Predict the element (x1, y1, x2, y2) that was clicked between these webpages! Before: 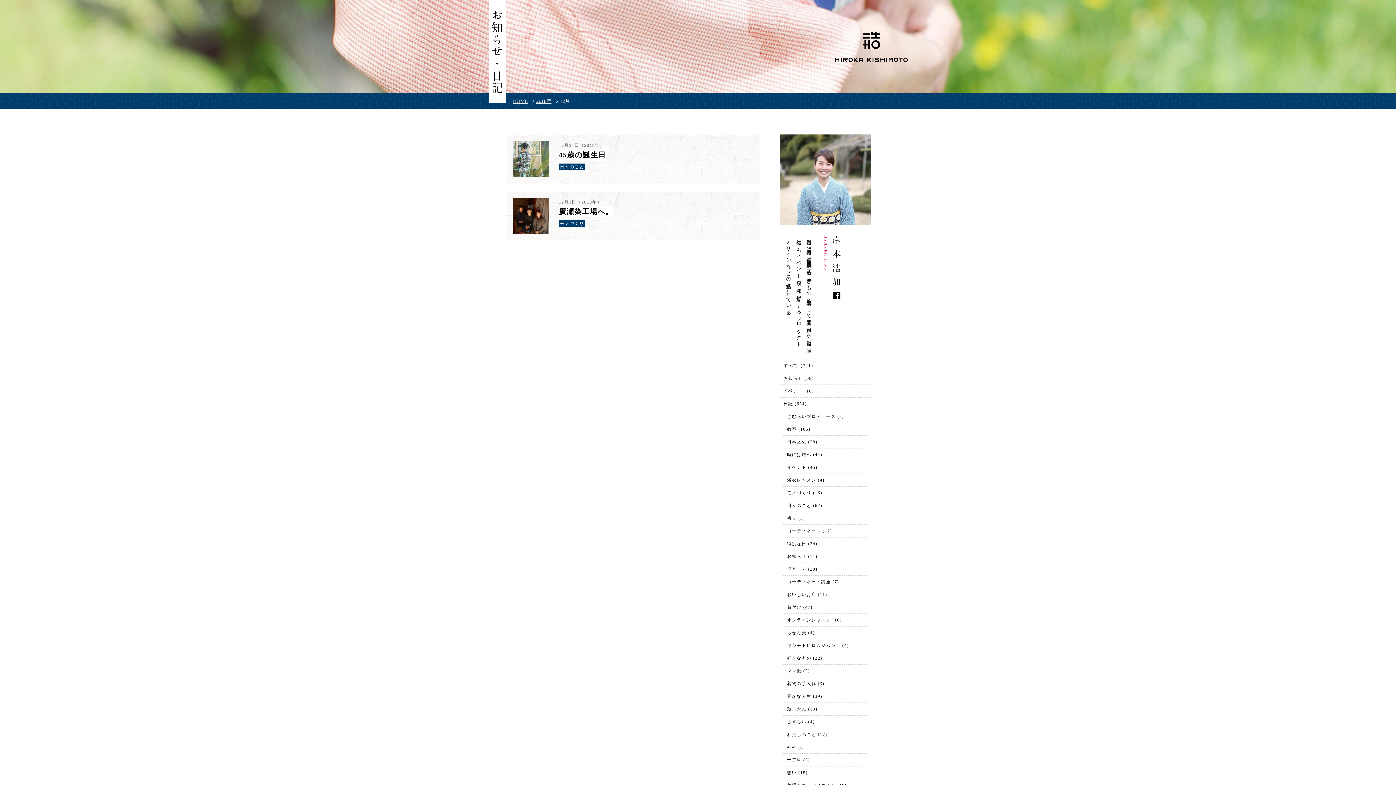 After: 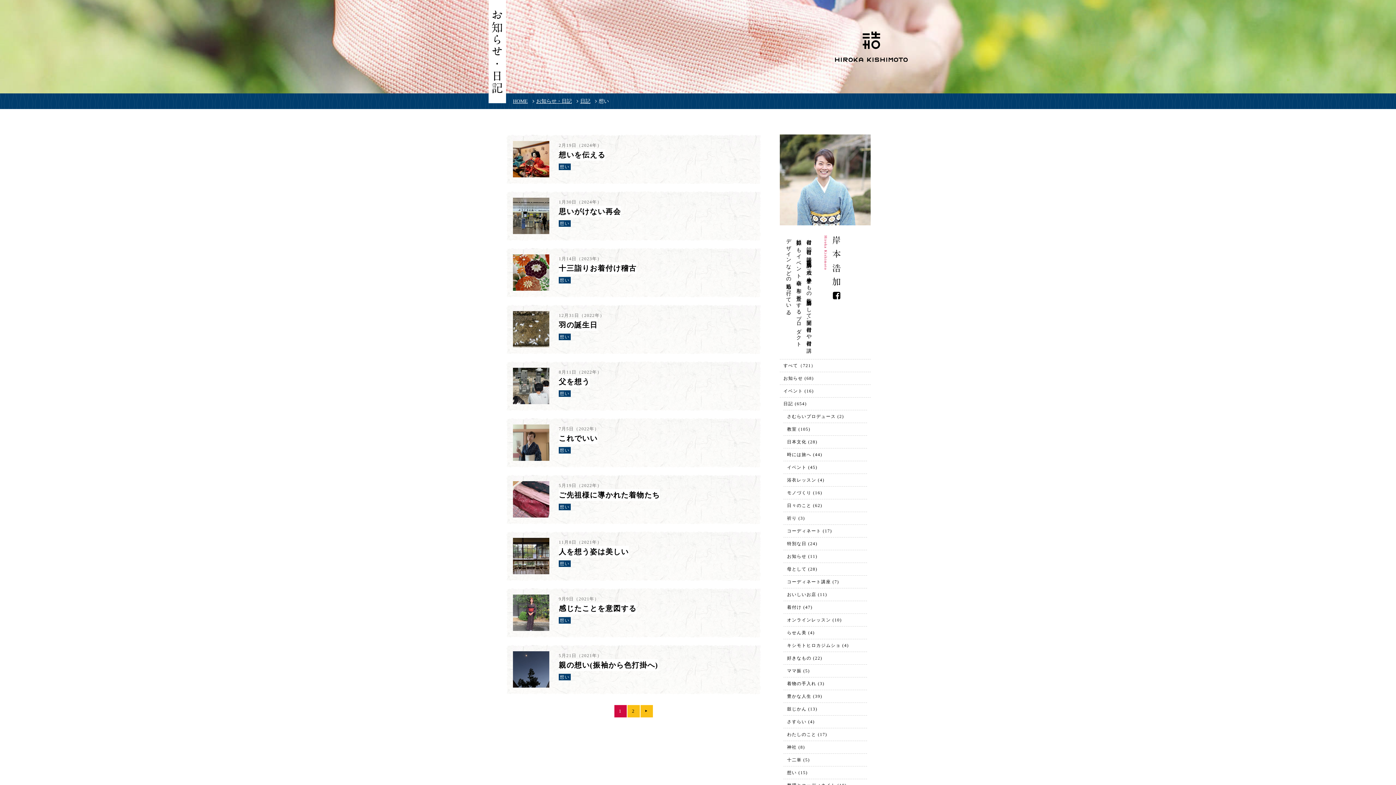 Action: label: 想い (15) bbox: (787, 770, 807, 775)